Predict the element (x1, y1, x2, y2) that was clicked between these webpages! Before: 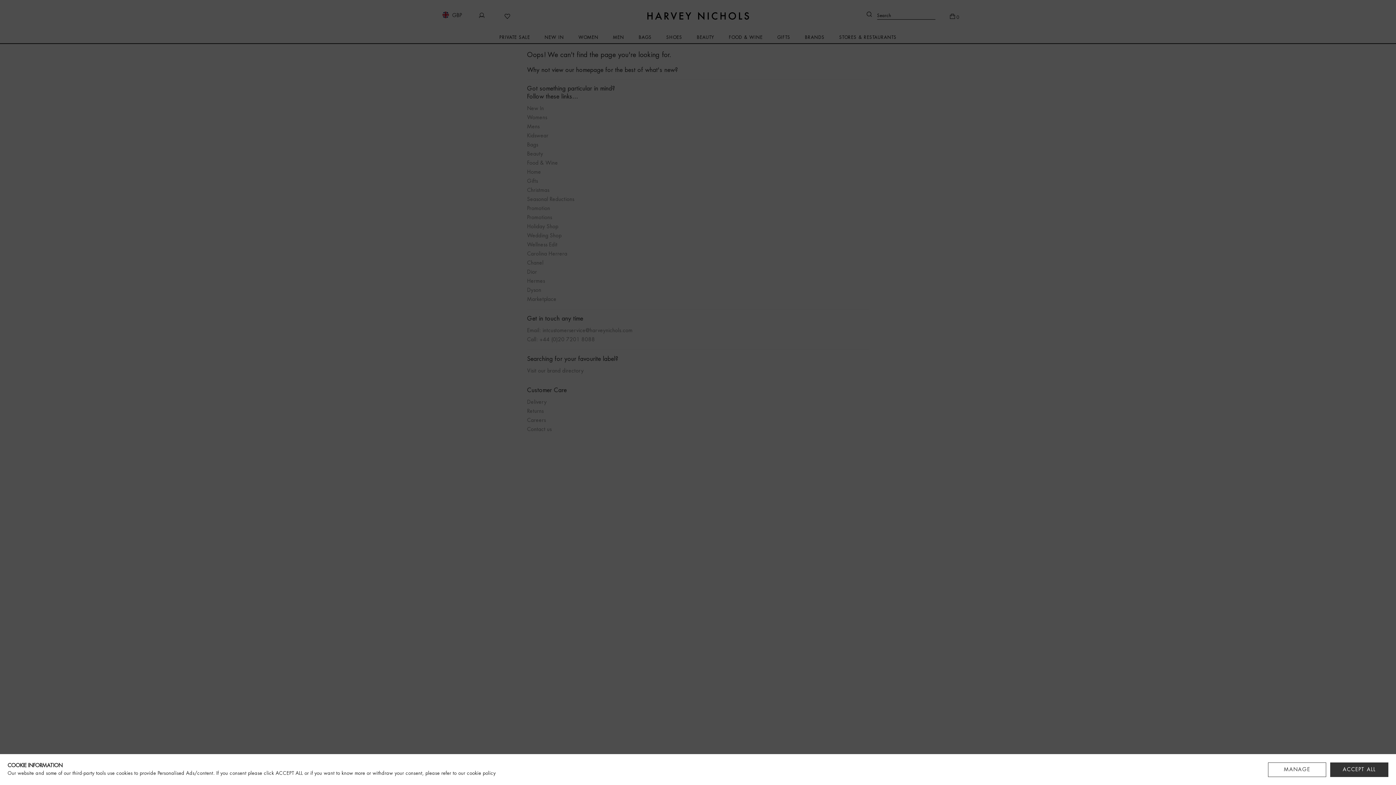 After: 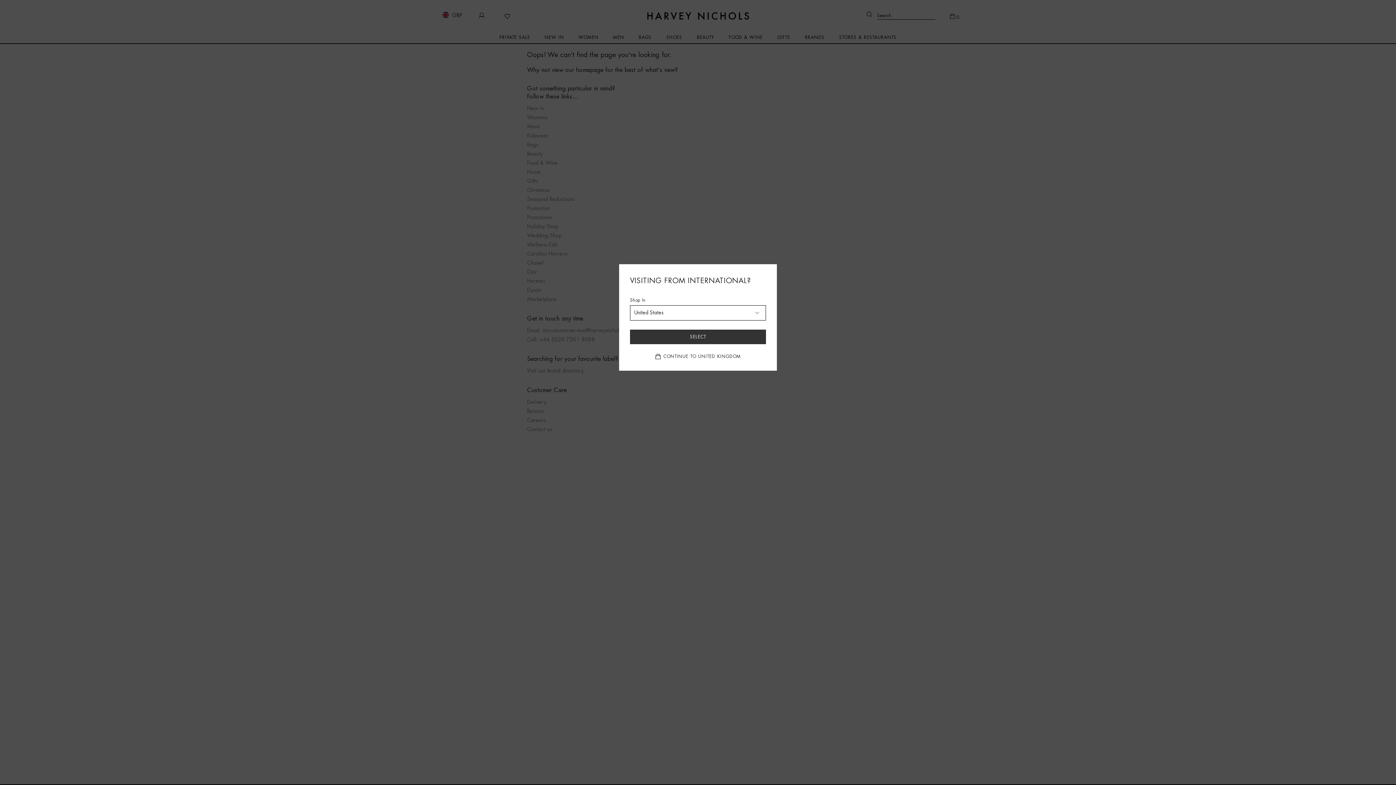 Action: label: ACCEPT ALL bbox: (1330, 762, 1388, 777)